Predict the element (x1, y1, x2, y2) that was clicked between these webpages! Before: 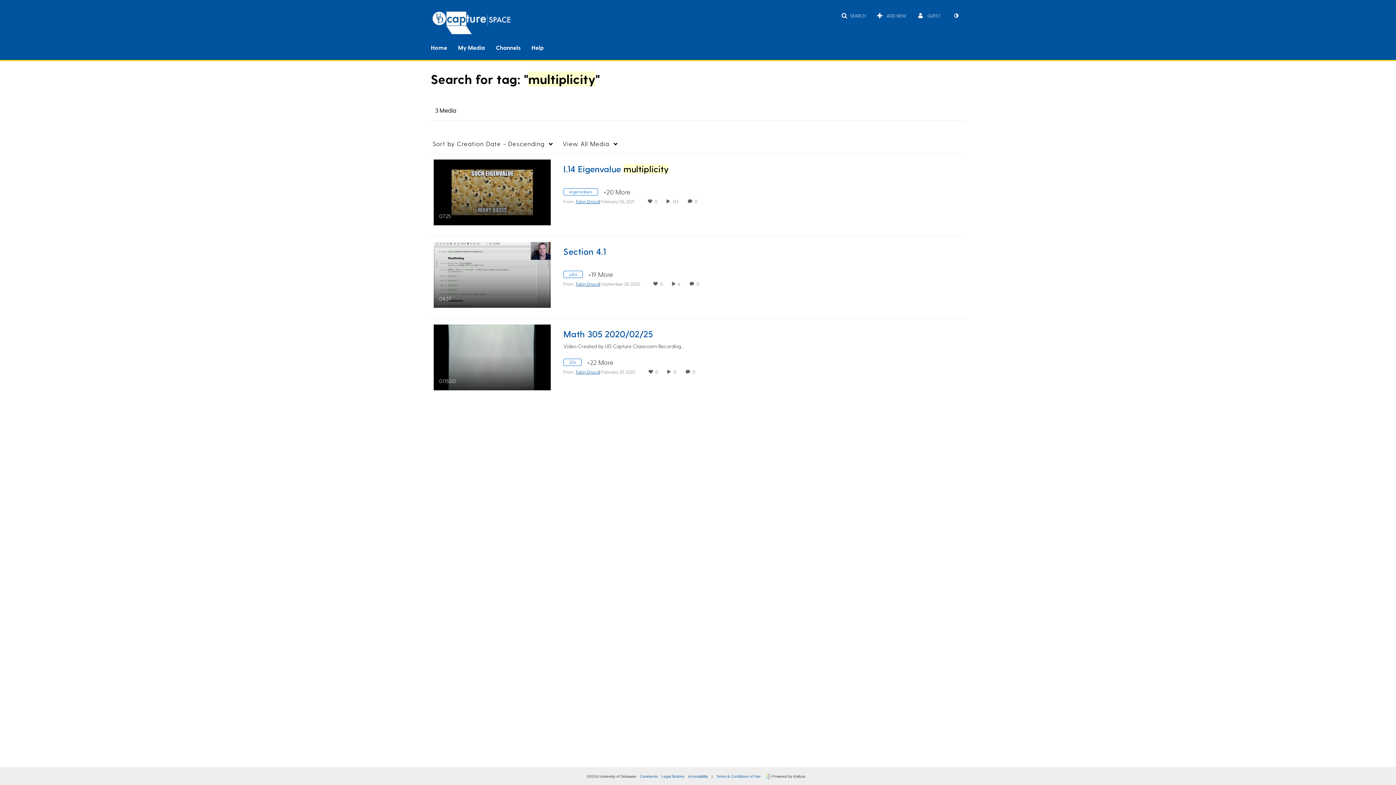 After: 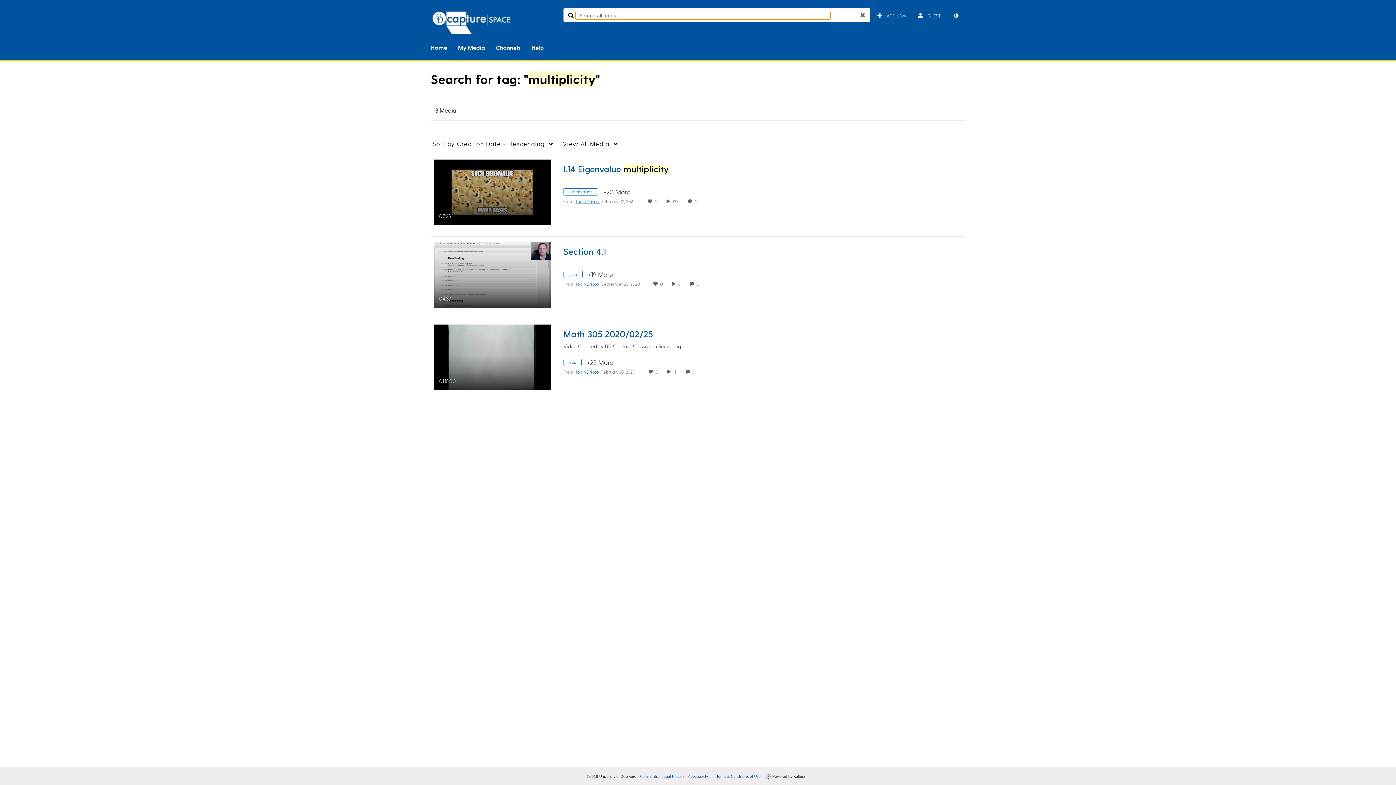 Action: label: SEARCH bbox: (836, 9, 870, 22)